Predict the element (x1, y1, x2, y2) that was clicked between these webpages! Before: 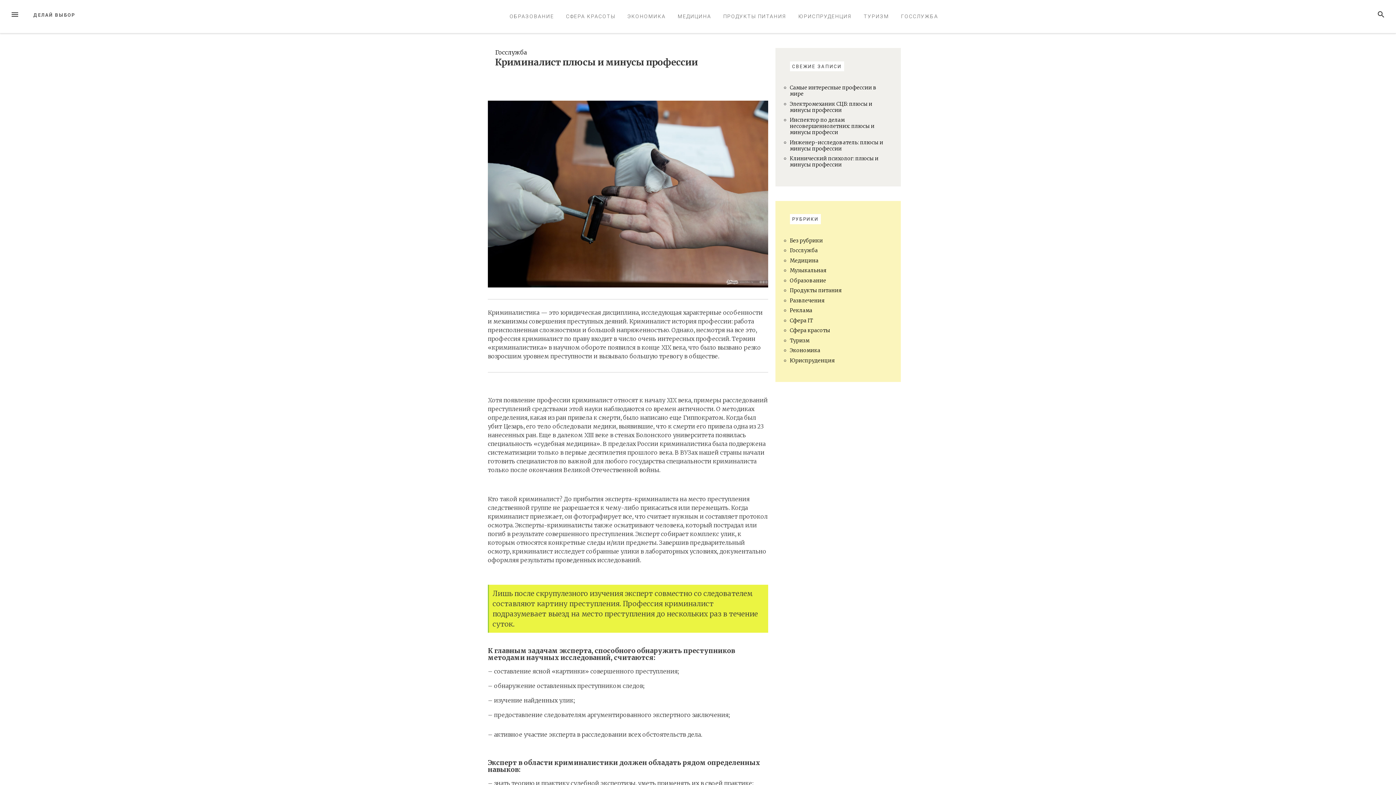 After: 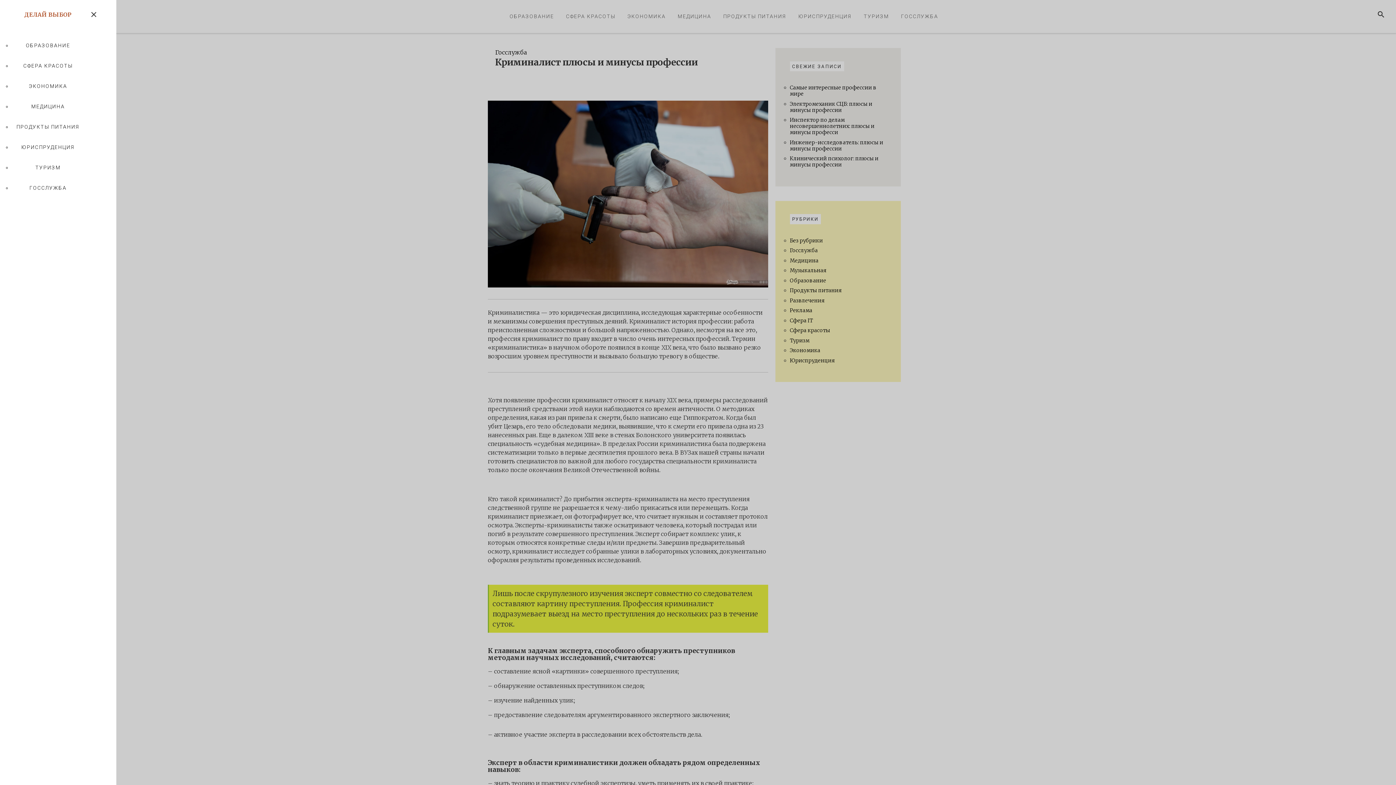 Action: label: MENU bbox: (5, 5, 24, 25)